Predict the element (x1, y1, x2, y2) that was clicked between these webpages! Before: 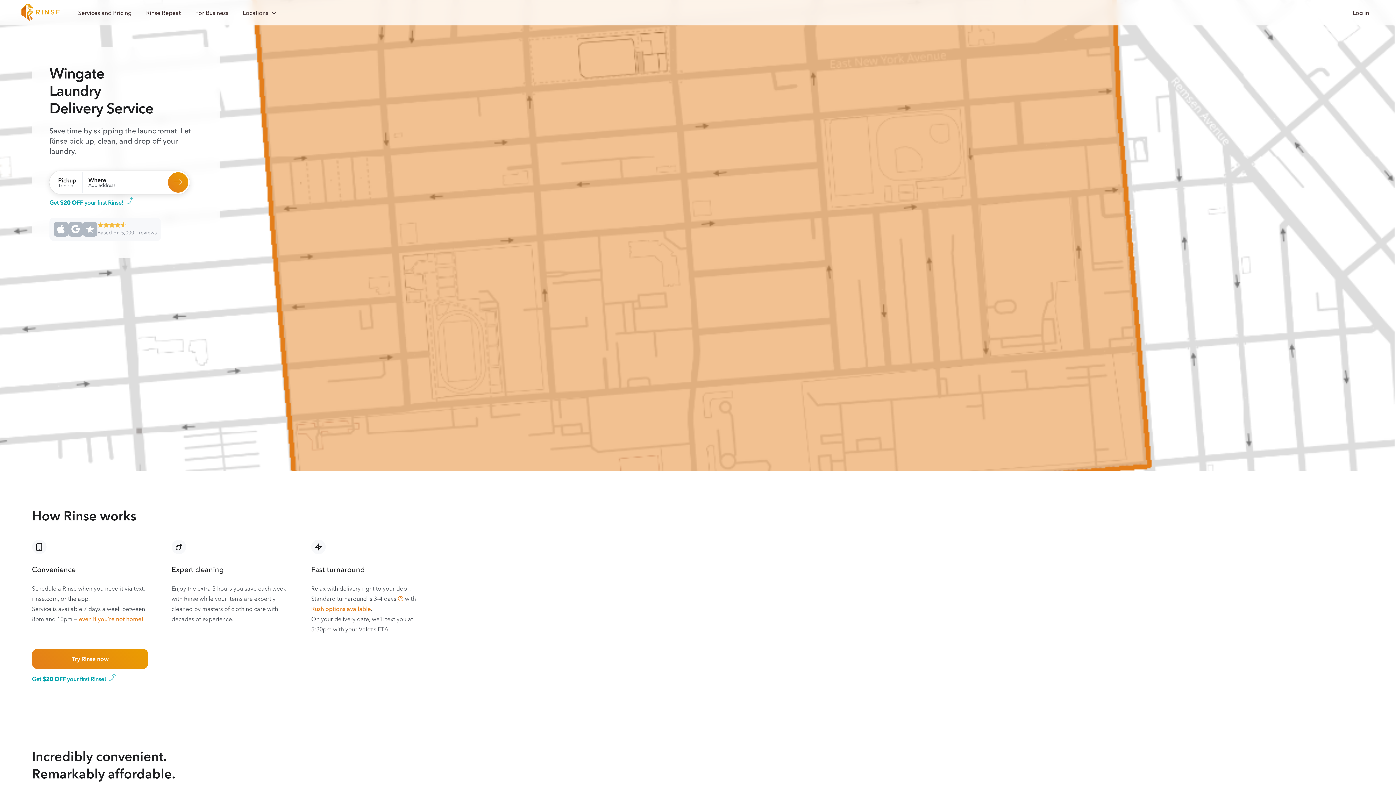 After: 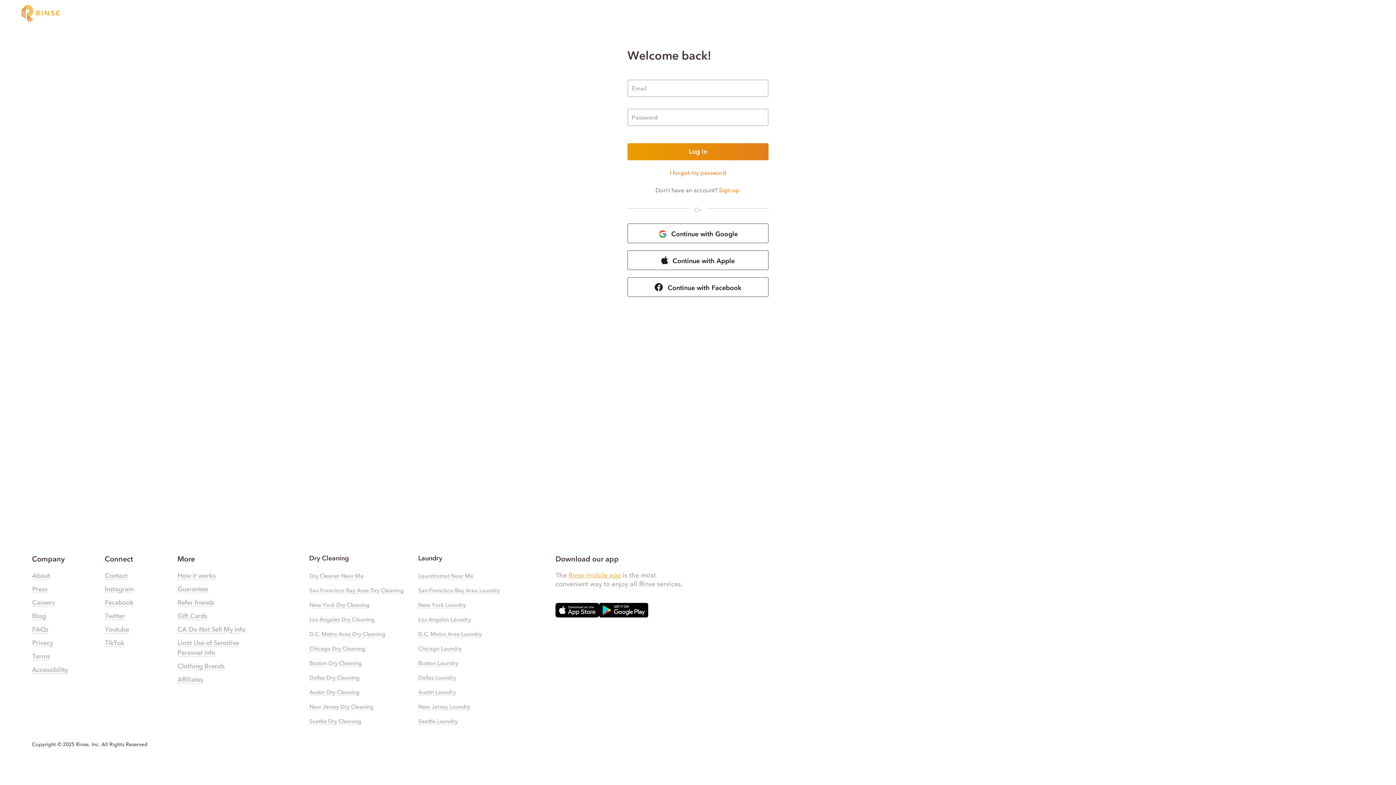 Action: label: Log in bbox: (1345, 1, 1376, 24)